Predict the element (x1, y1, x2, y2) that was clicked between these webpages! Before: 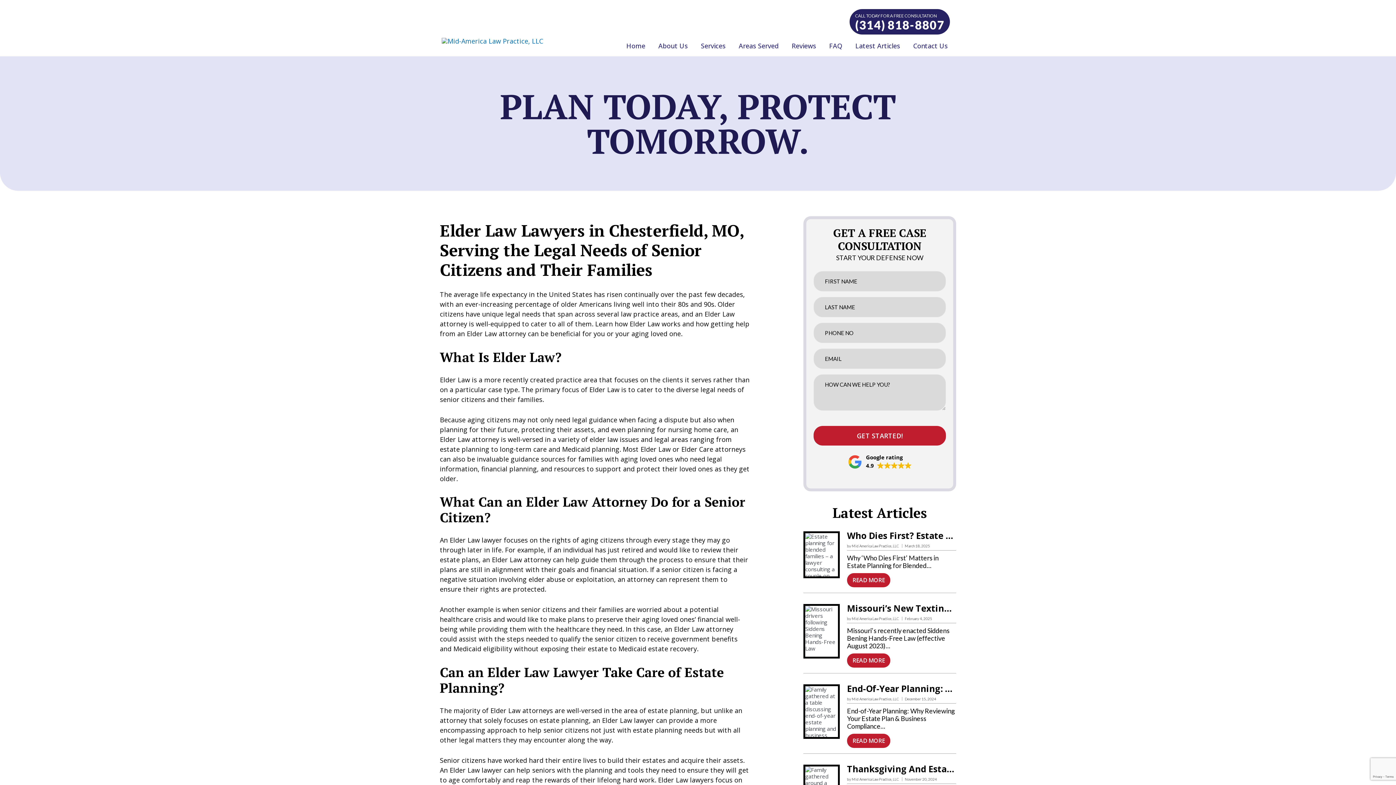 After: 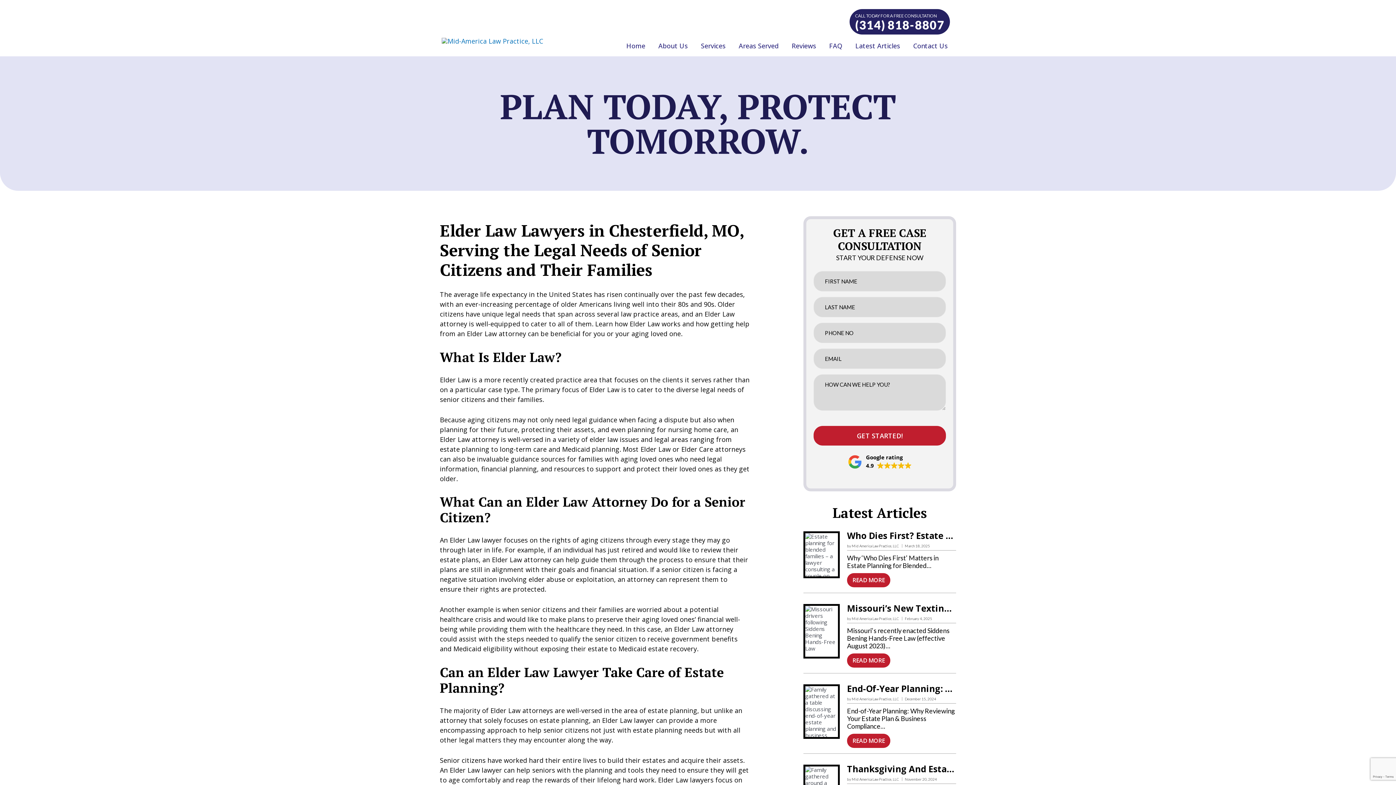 Action: label: Google rating
4.9  bbox: (840, 447, 919, 476)